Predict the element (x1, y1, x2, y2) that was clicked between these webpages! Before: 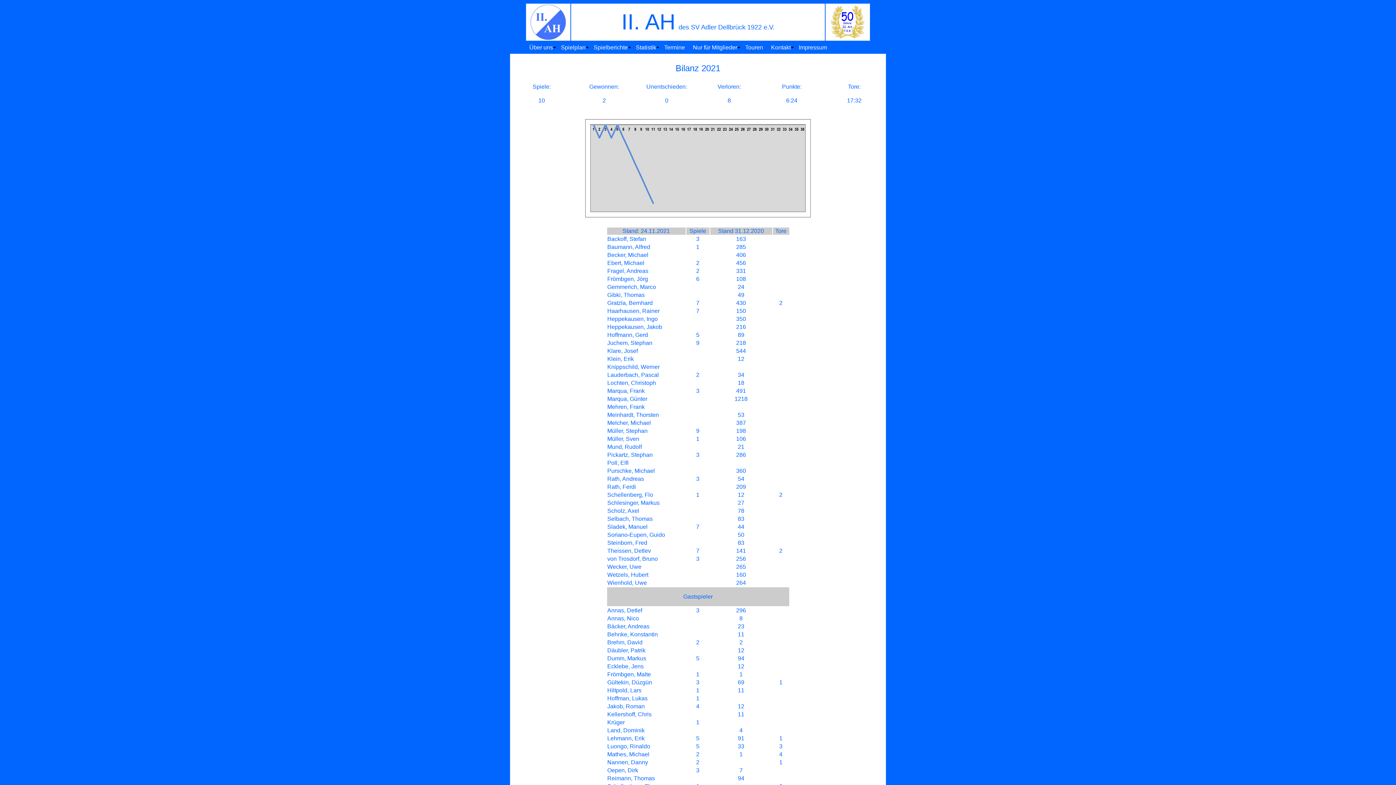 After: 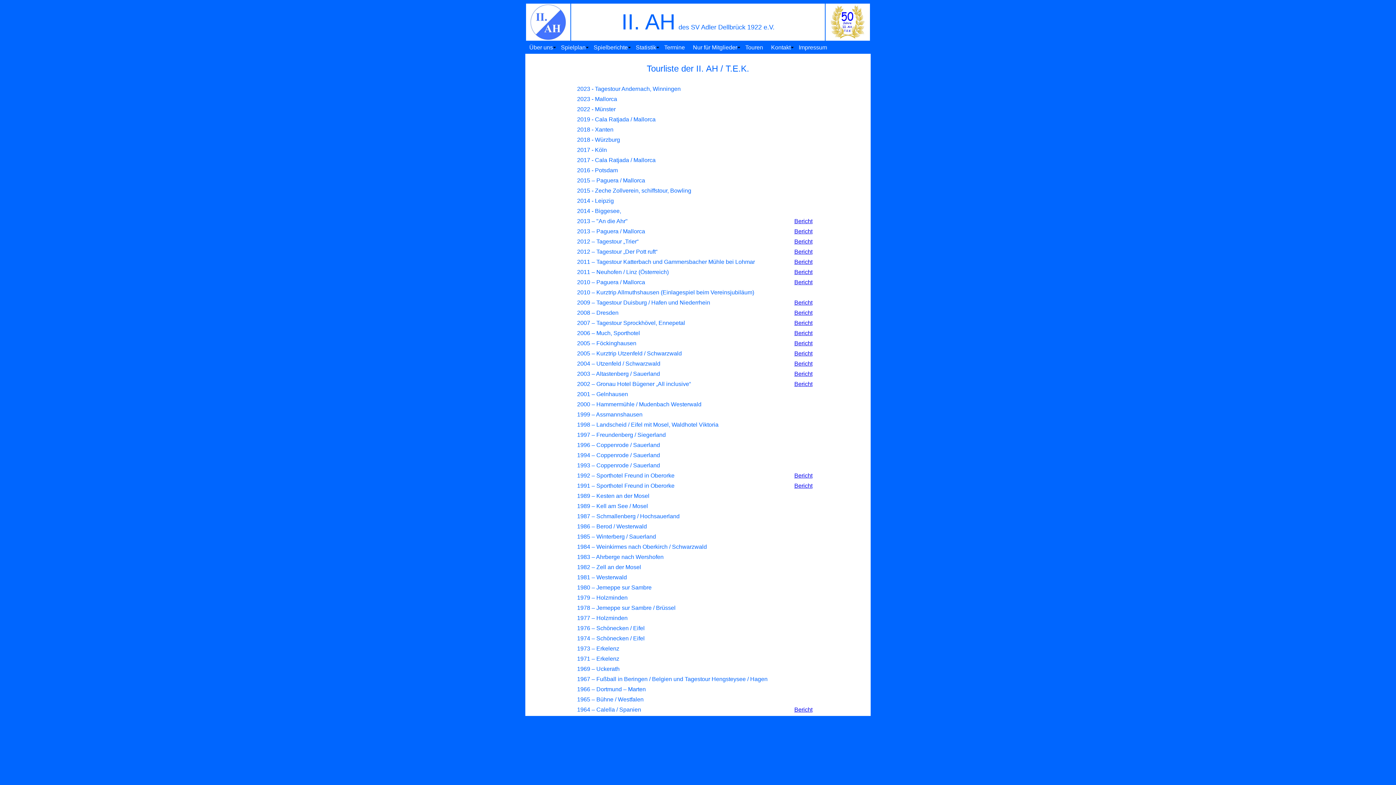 Action: label: Touren bbox: (741, 41, 767, 53)